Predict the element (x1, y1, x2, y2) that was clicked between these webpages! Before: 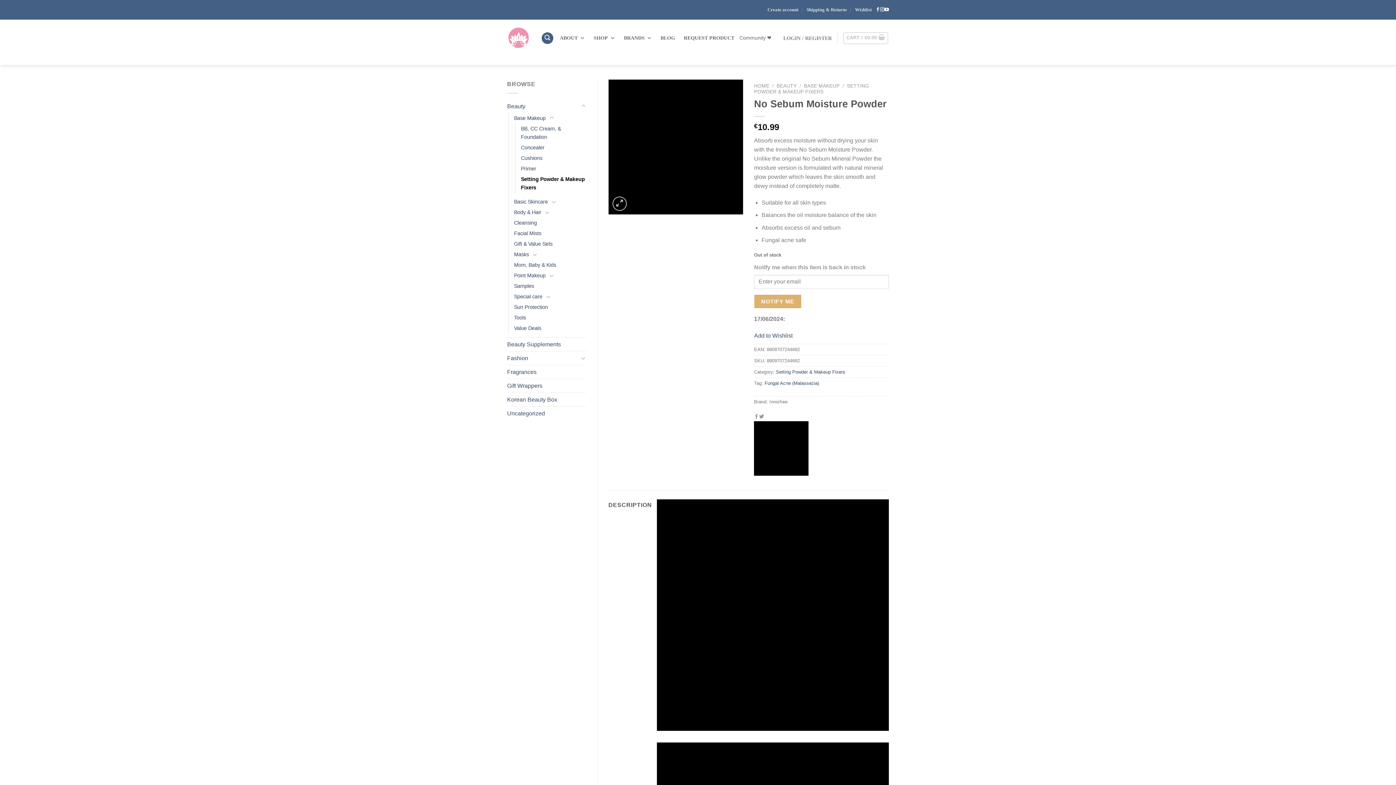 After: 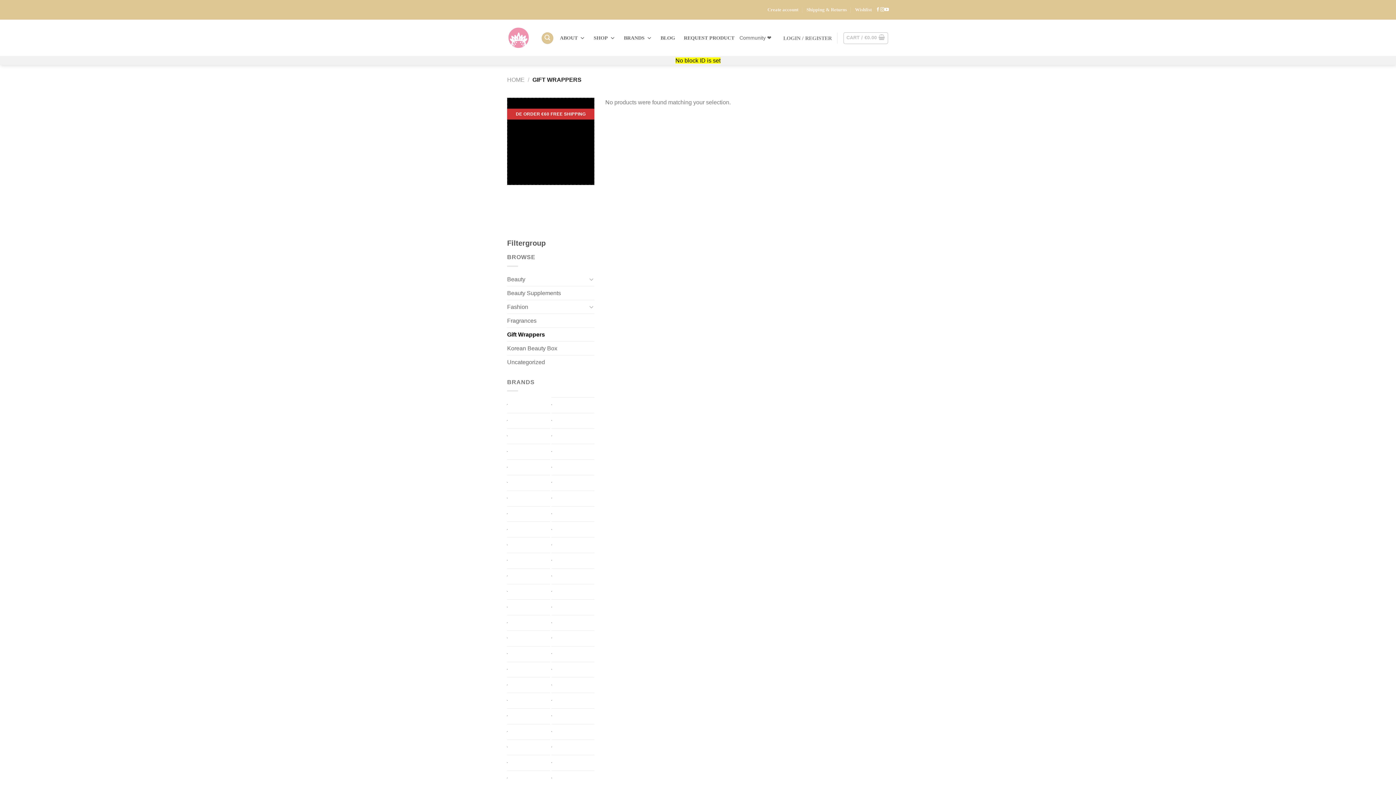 Action: bbox: (507, 379, 586, 392) label: Gift Wrappers